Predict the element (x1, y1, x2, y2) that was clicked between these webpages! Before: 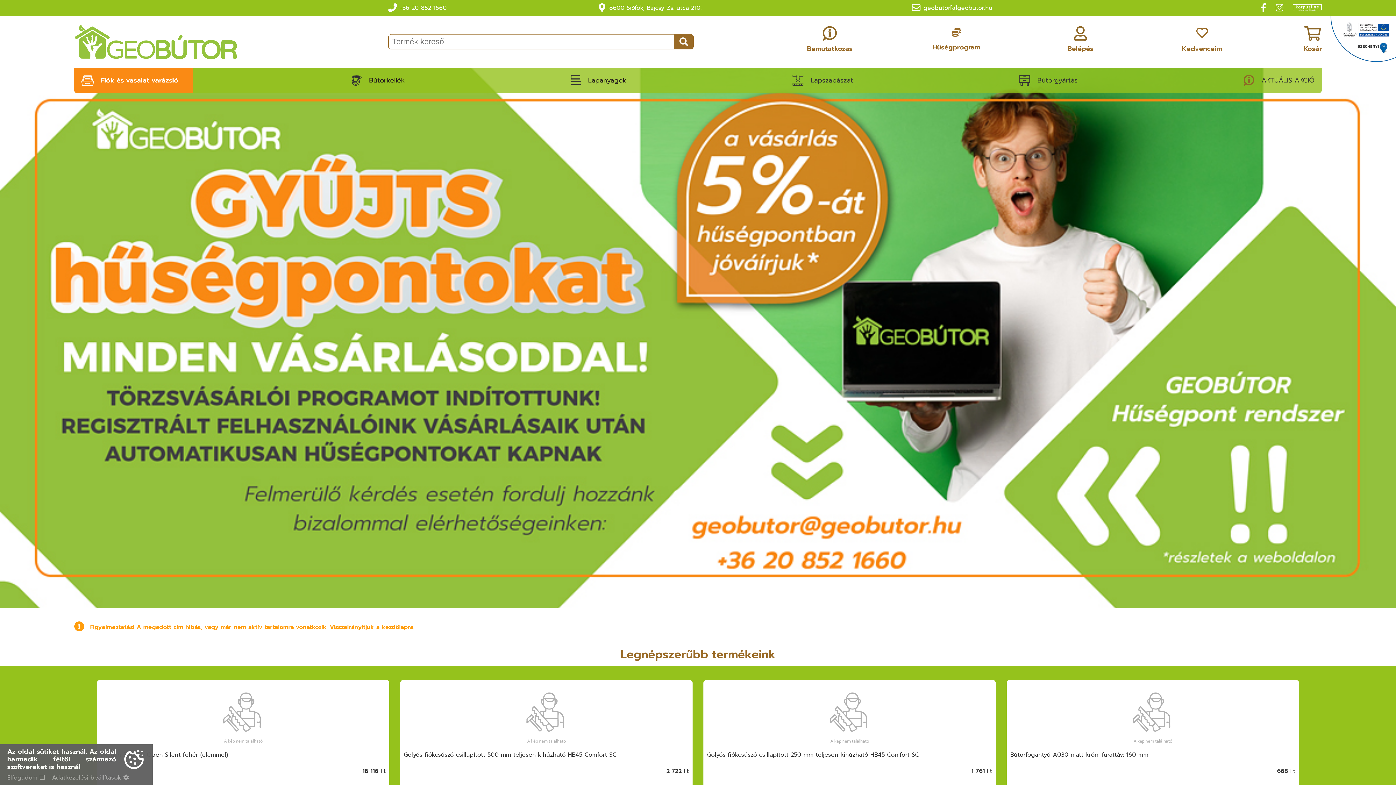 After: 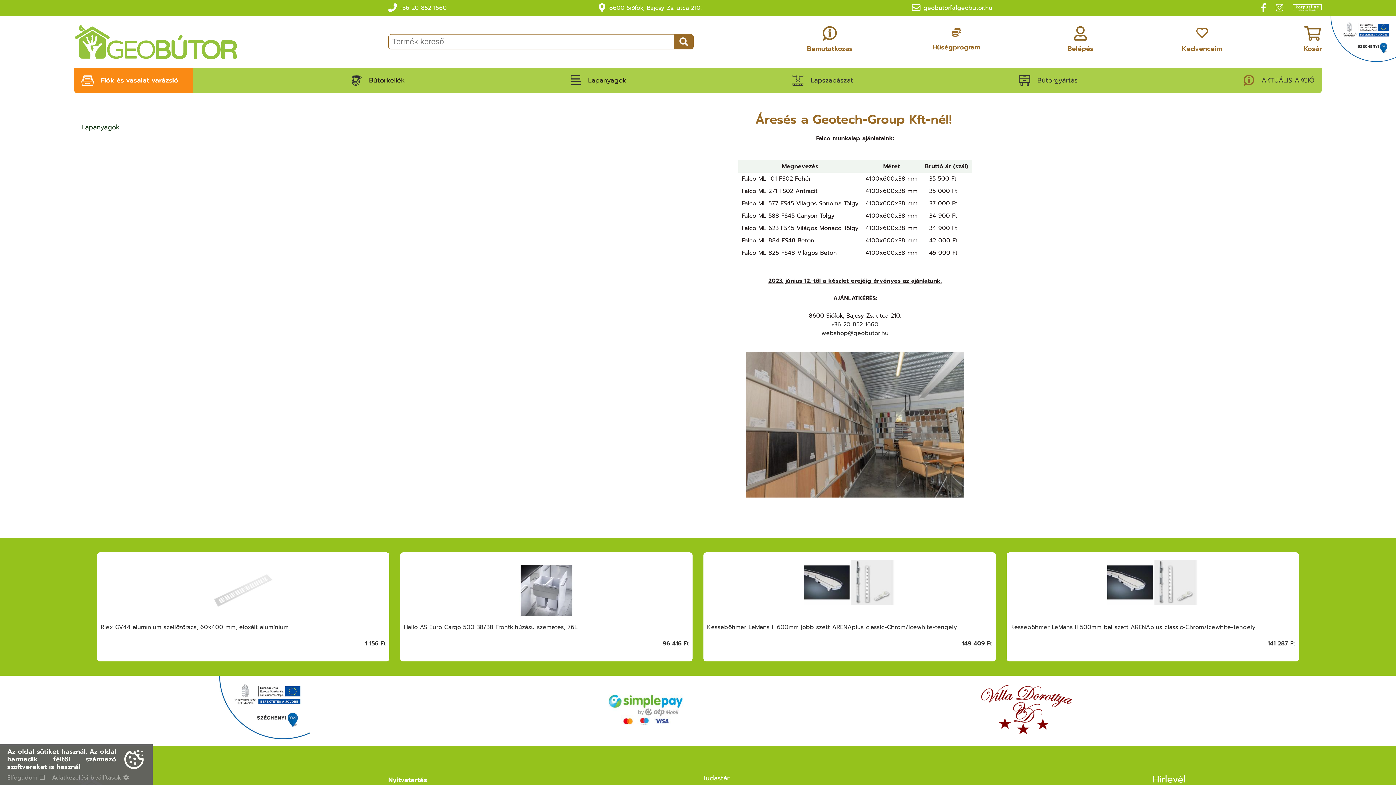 Action: label: AKTUÁLIS AKCIÓ bbox: (1244, 74, 1322, 85)